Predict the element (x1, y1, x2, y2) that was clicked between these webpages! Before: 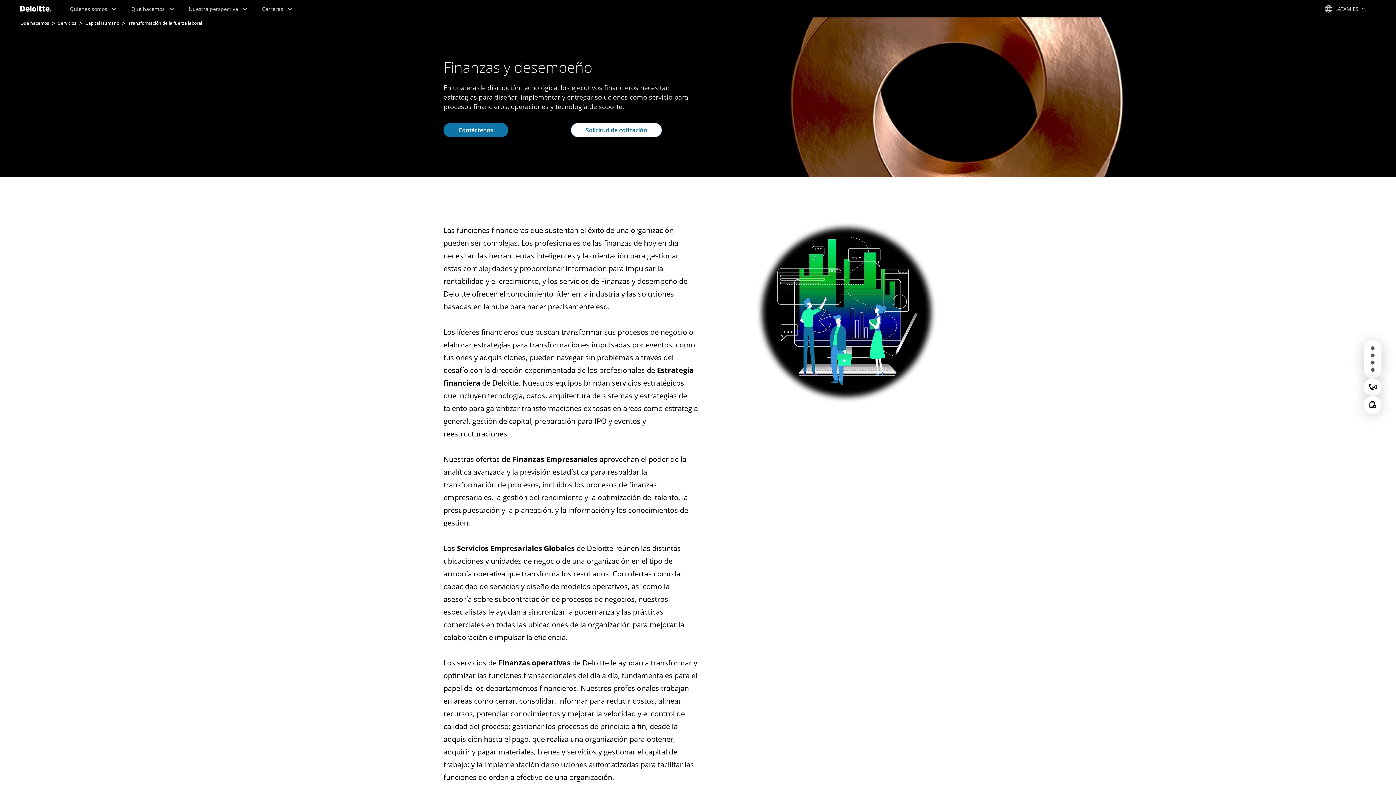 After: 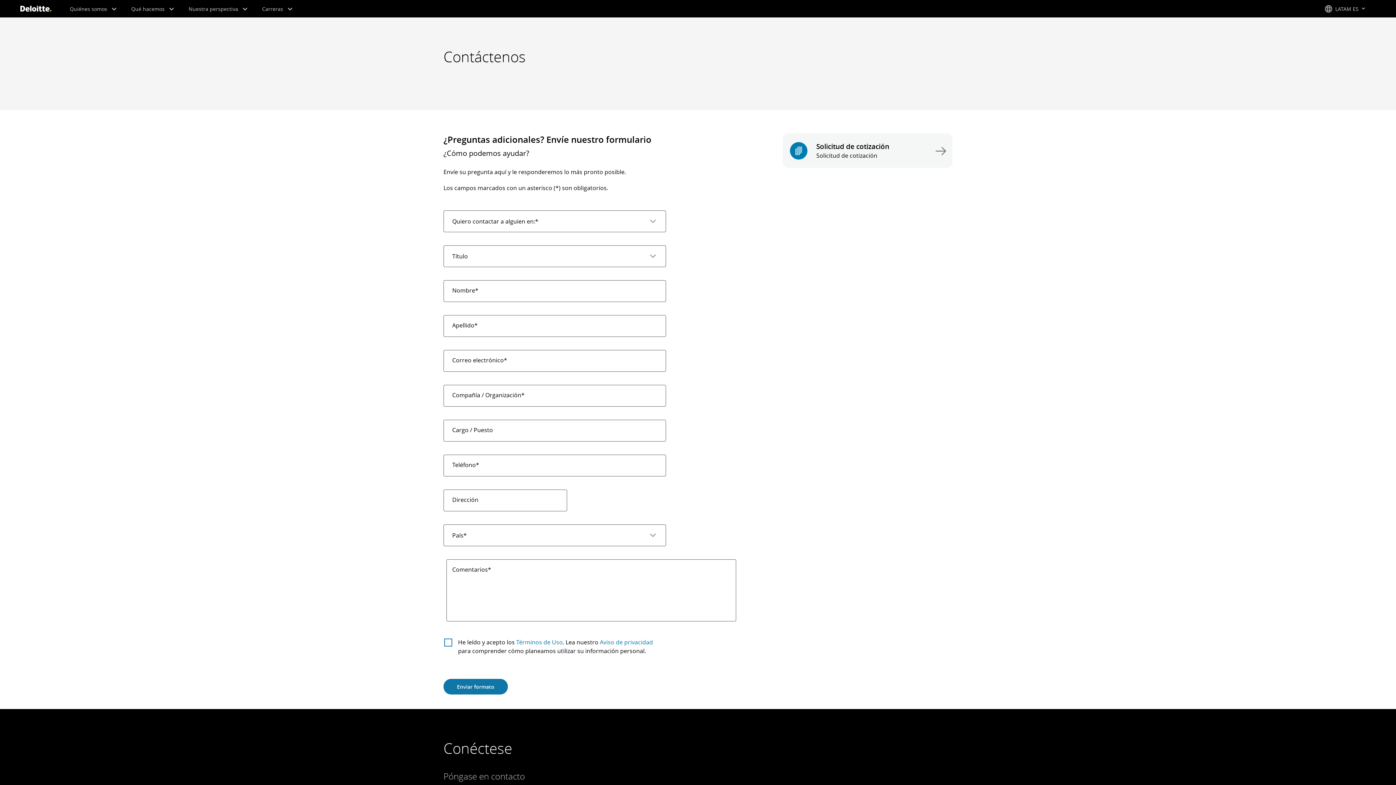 Action: label: Contáctenos bbox: (444, 123, 508, 137)